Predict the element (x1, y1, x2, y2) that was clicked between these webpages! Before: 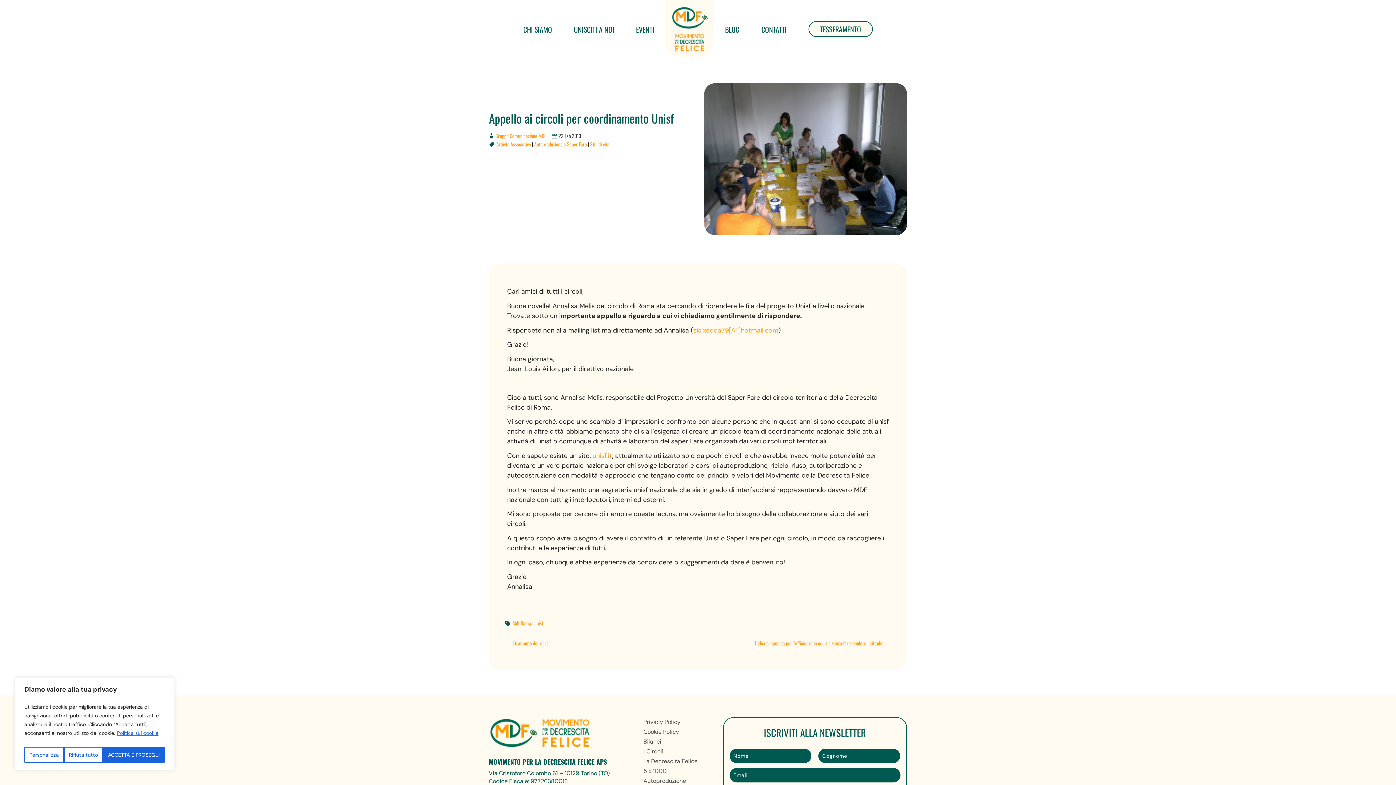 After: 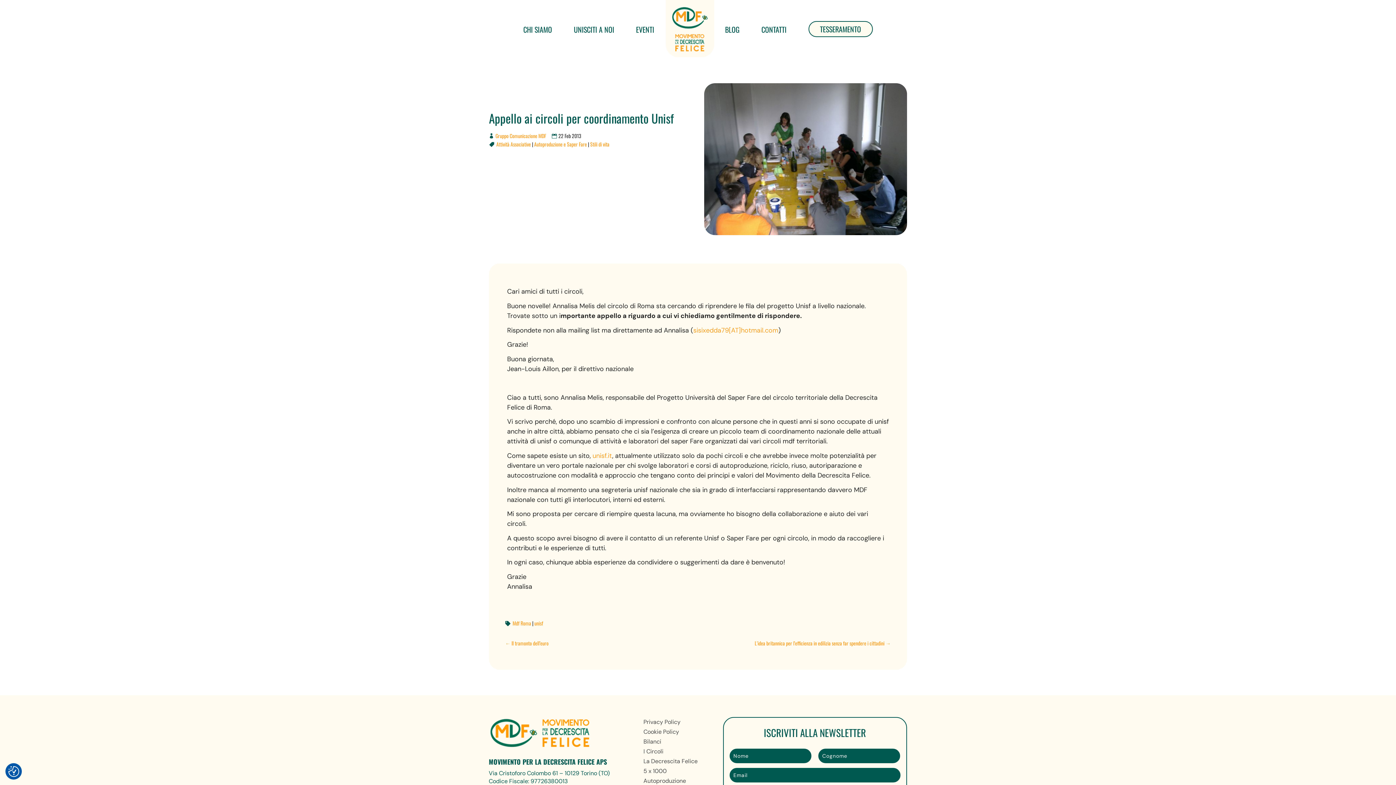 Action: label: ACCETTA E PROSEGUI bbox: (103, 747, 164, 763)